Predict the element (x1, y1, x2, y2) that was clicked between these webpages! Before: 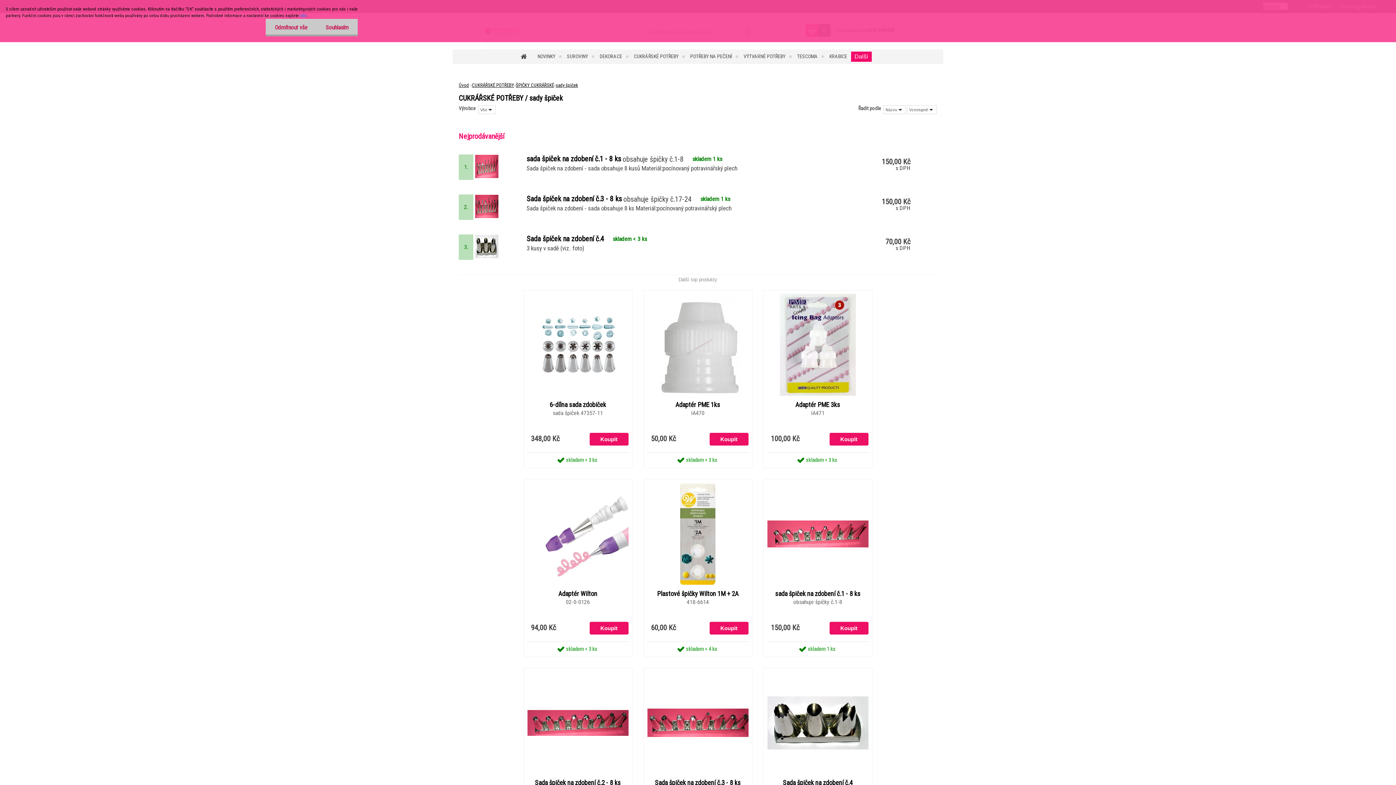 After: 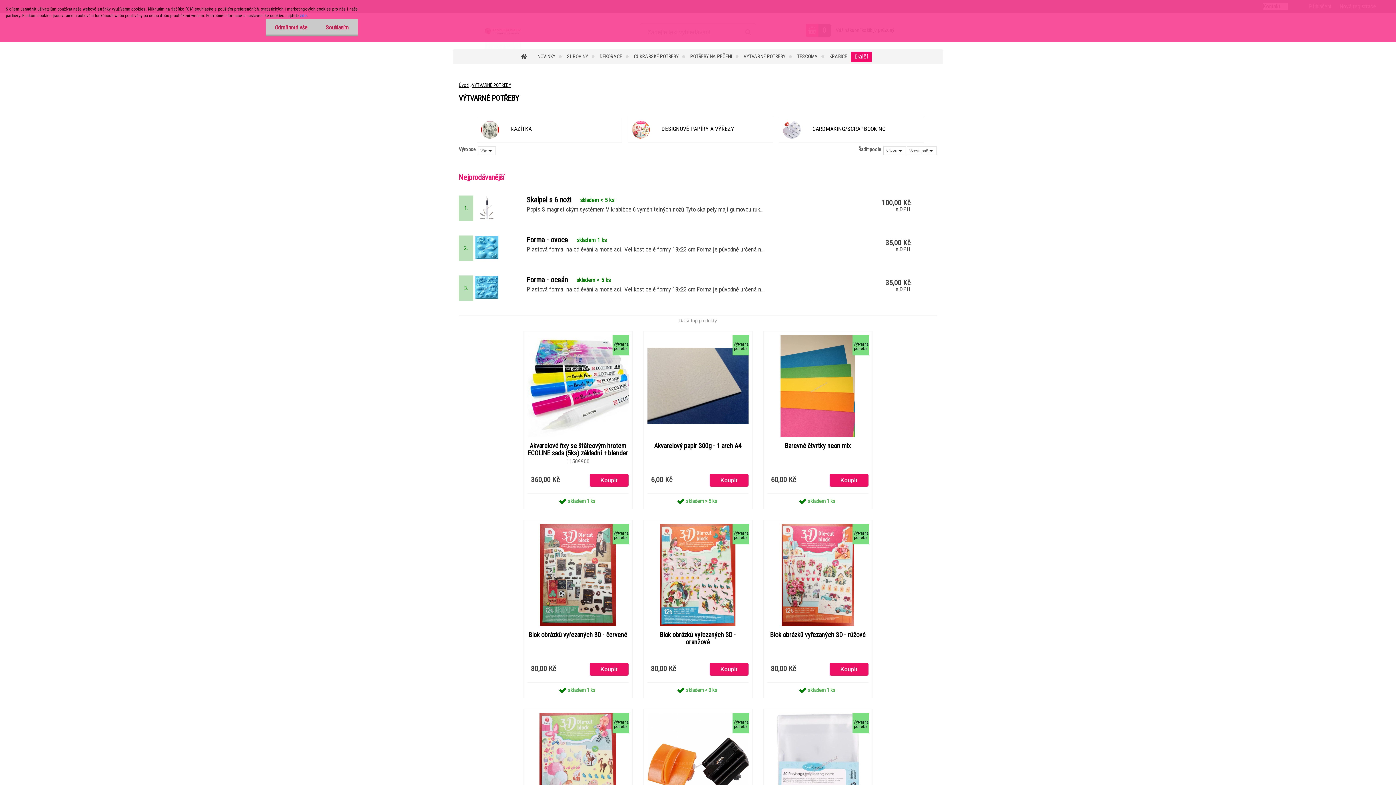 Action: bbox: (743, 49, 795, 64) label: VÝTVARNÉ POTŘEBY